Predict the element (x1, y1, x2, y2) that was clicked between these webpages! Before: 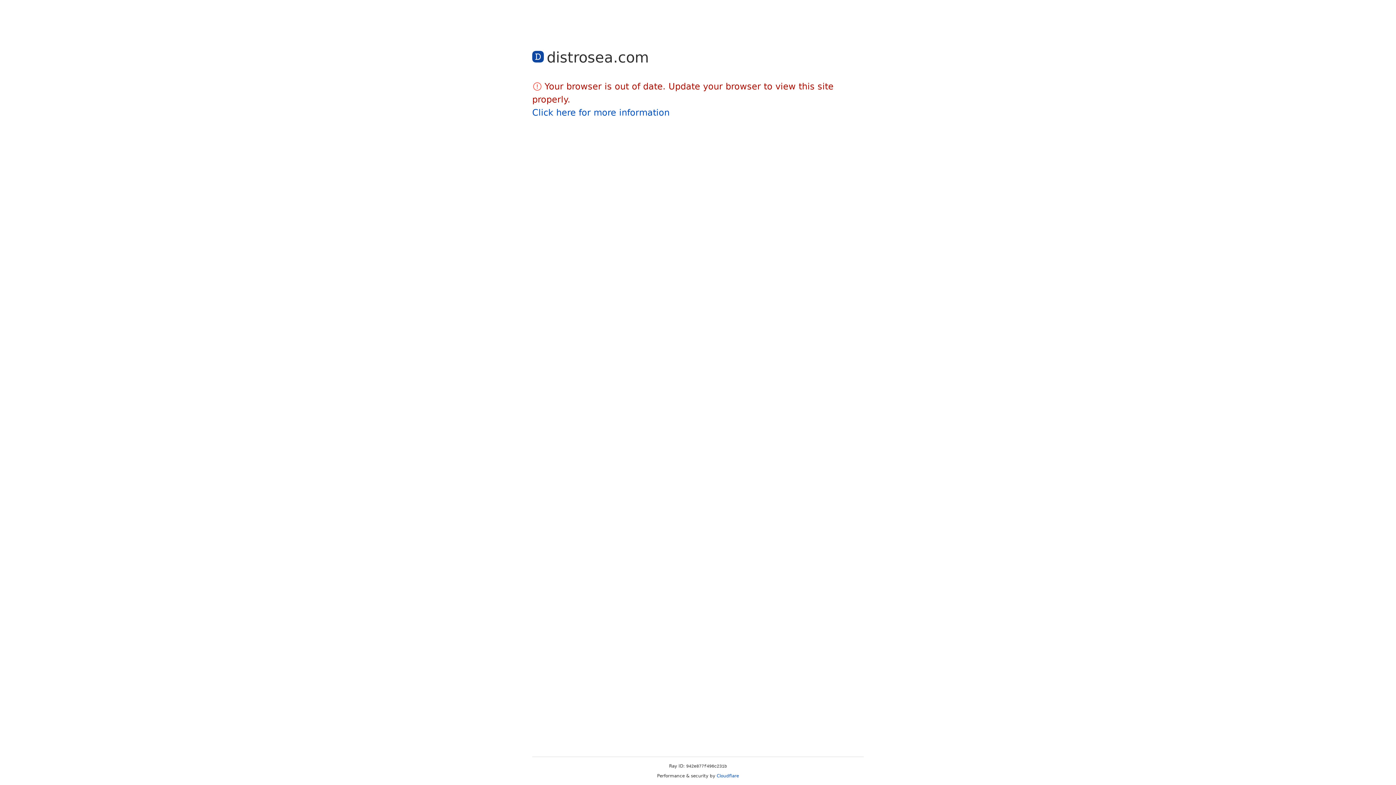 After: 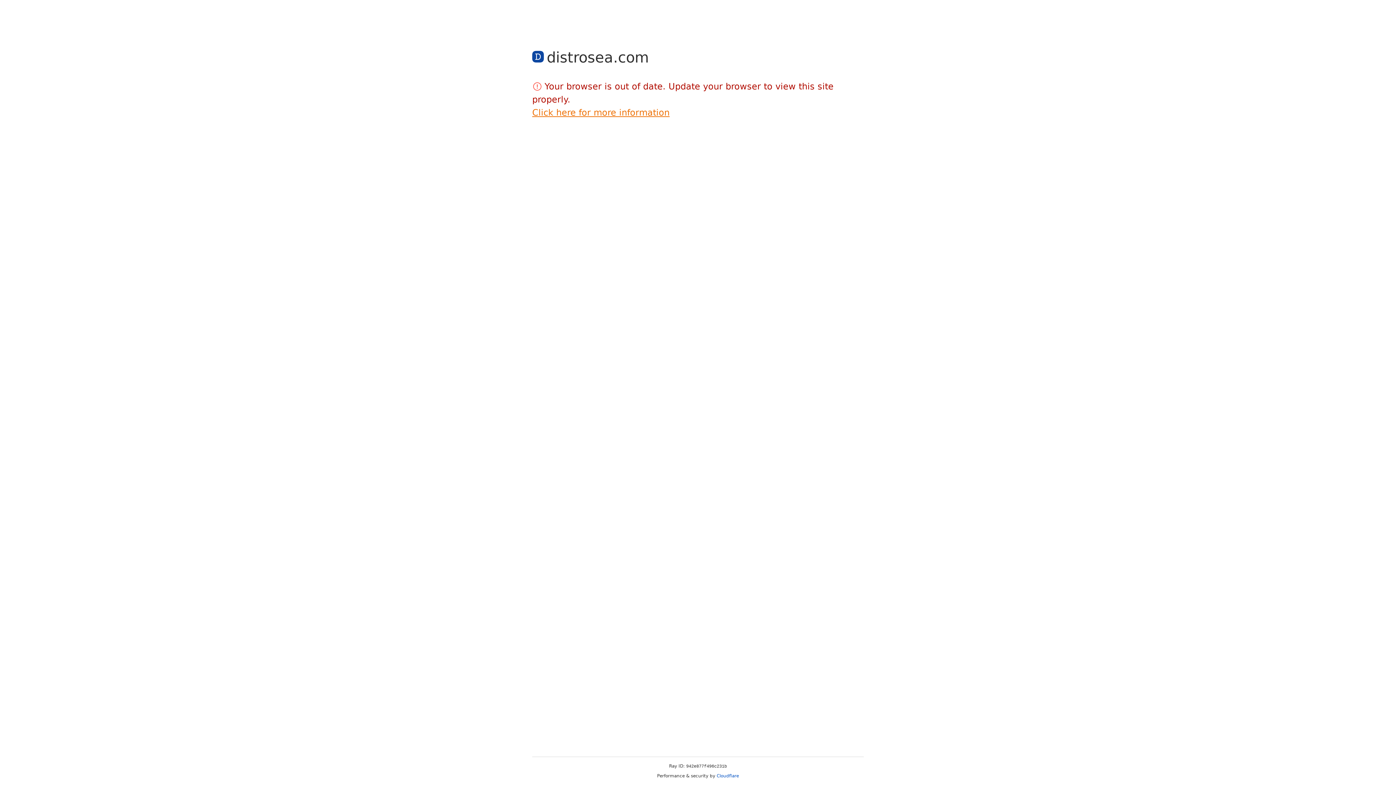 Action: bbox: (532, 107, 669, 117) label: Click here for more information